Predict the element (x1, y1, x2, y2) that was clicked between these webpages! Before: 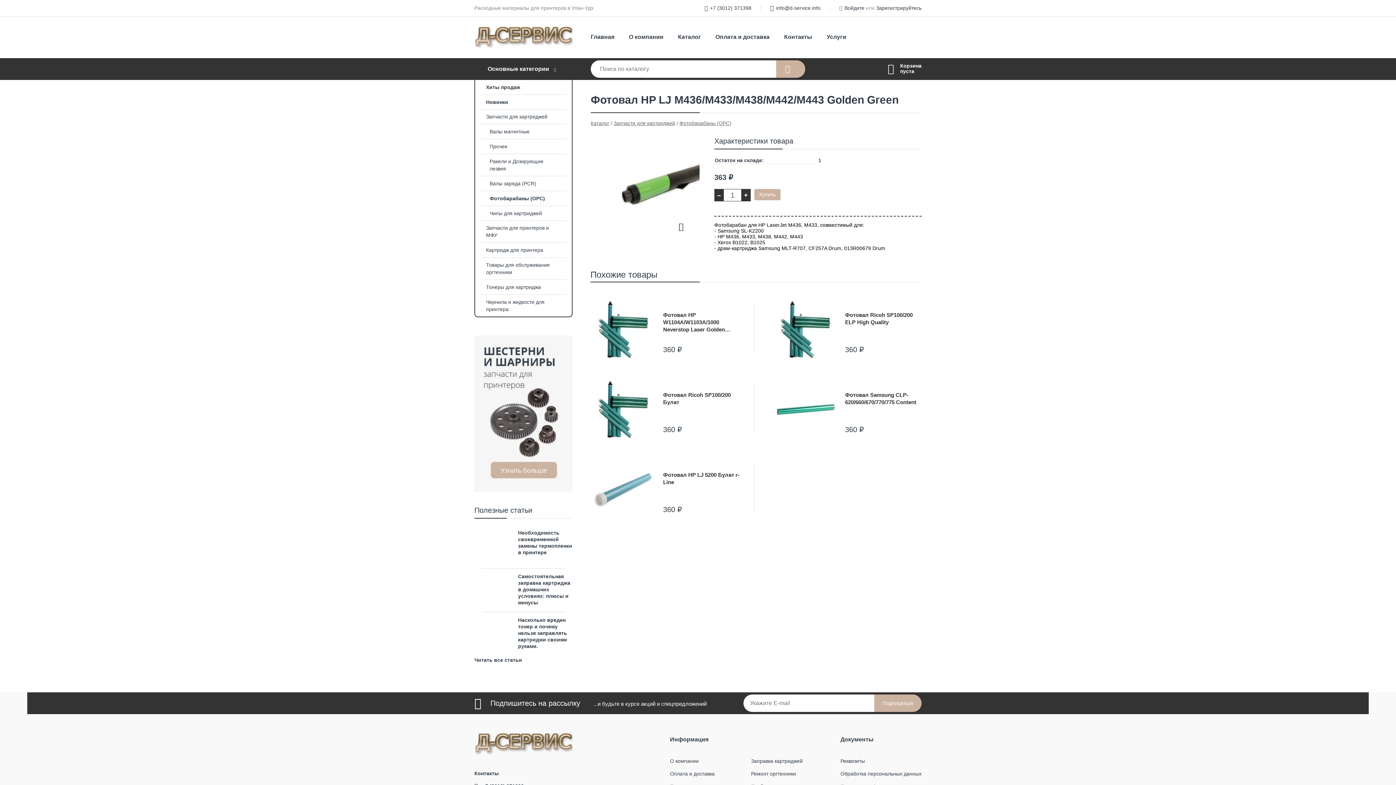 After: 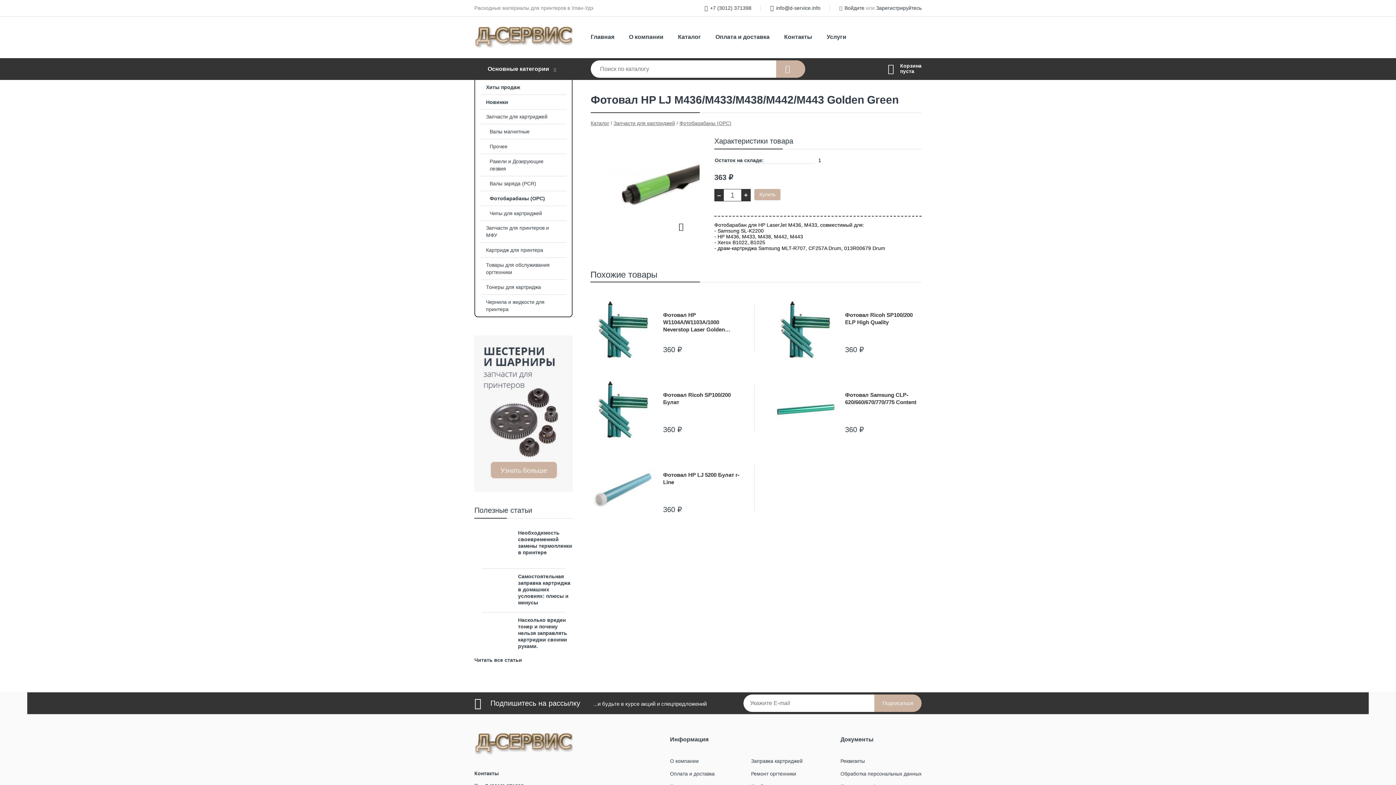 Action: bbox: (474, 335, 572, 492)